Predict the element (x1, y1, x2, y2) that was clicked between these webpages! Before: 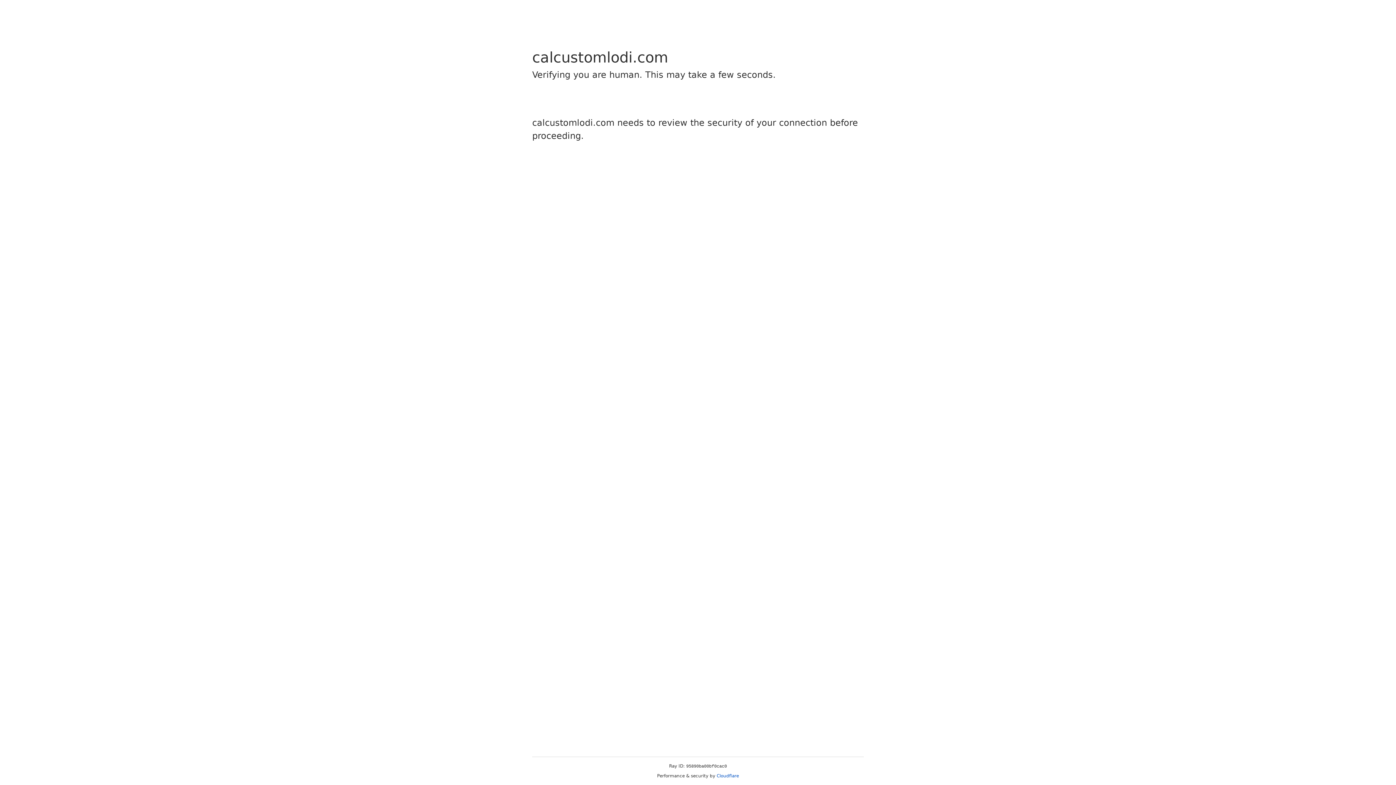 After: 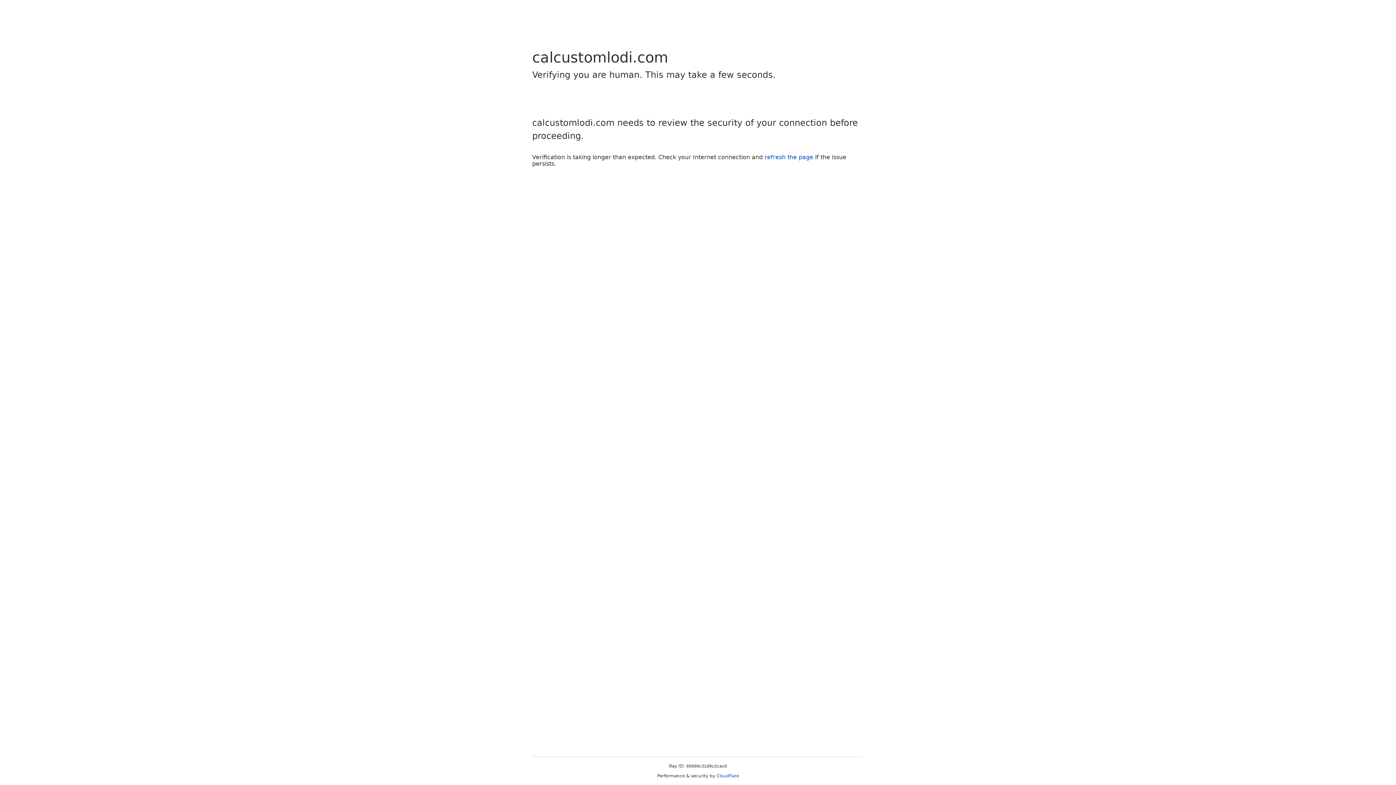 Action: label: Cloudflare bbox: (716, 773, 739, 778)